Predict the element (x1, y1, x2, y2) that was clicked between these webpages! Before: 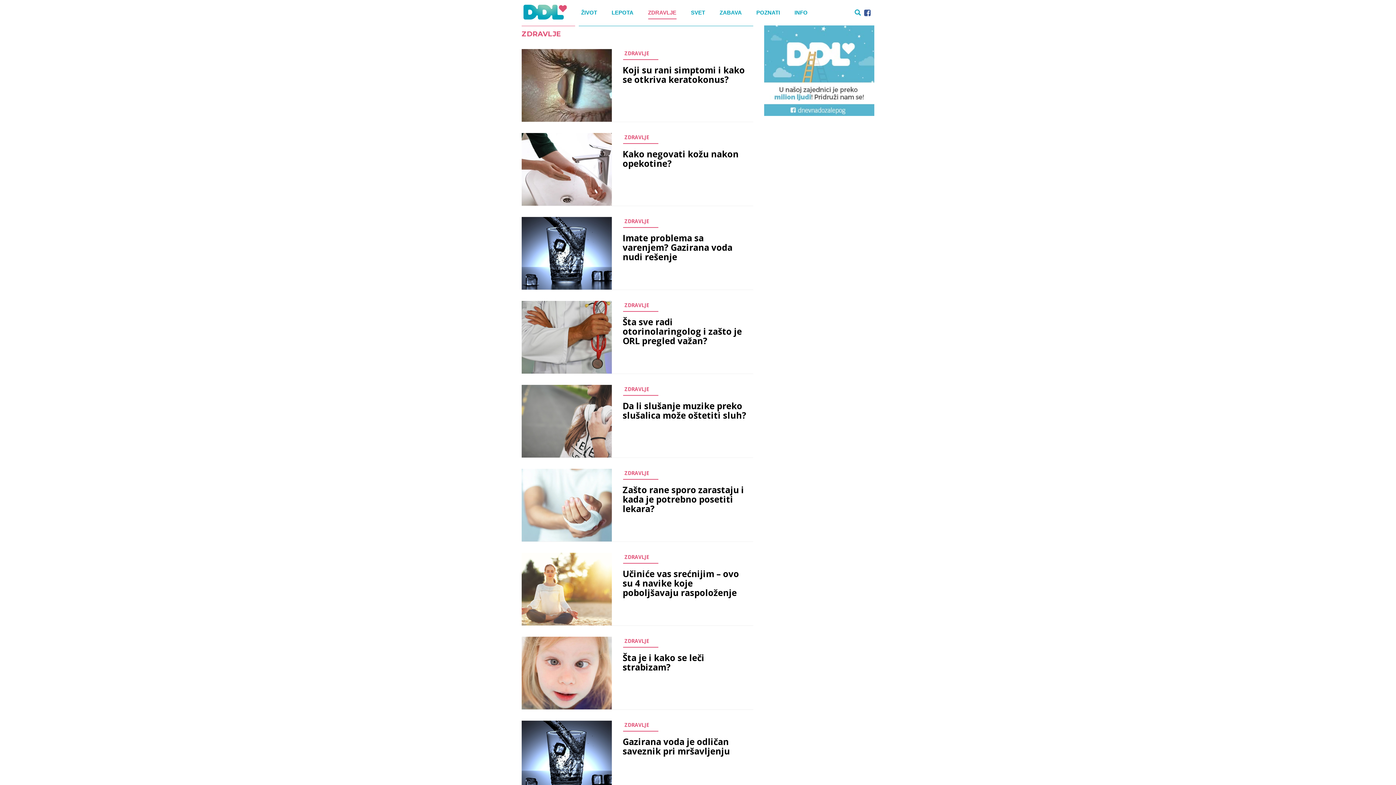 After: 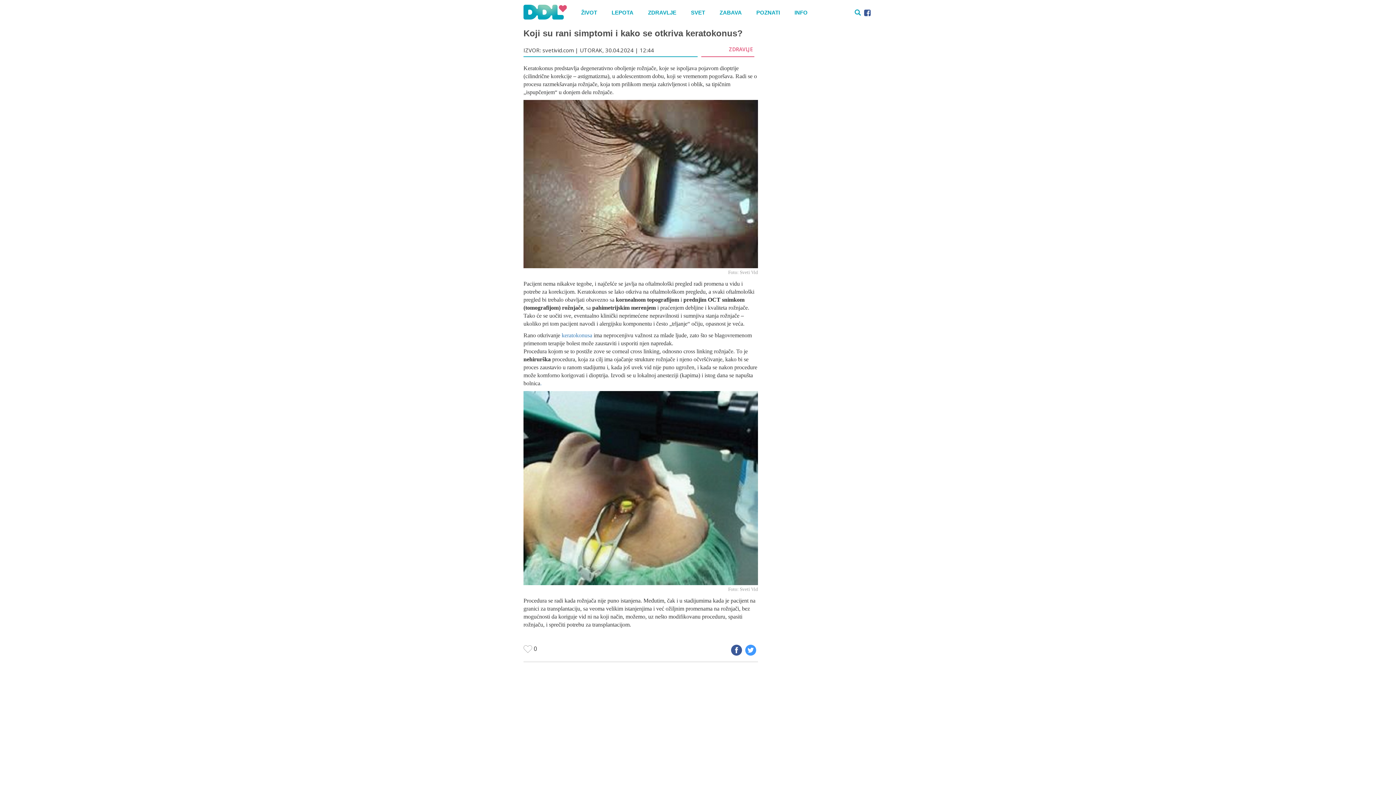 Action: label: Koji su rani simptomi i kako se otkriva keratokonus? bbox: (622, 64, 745, 85)